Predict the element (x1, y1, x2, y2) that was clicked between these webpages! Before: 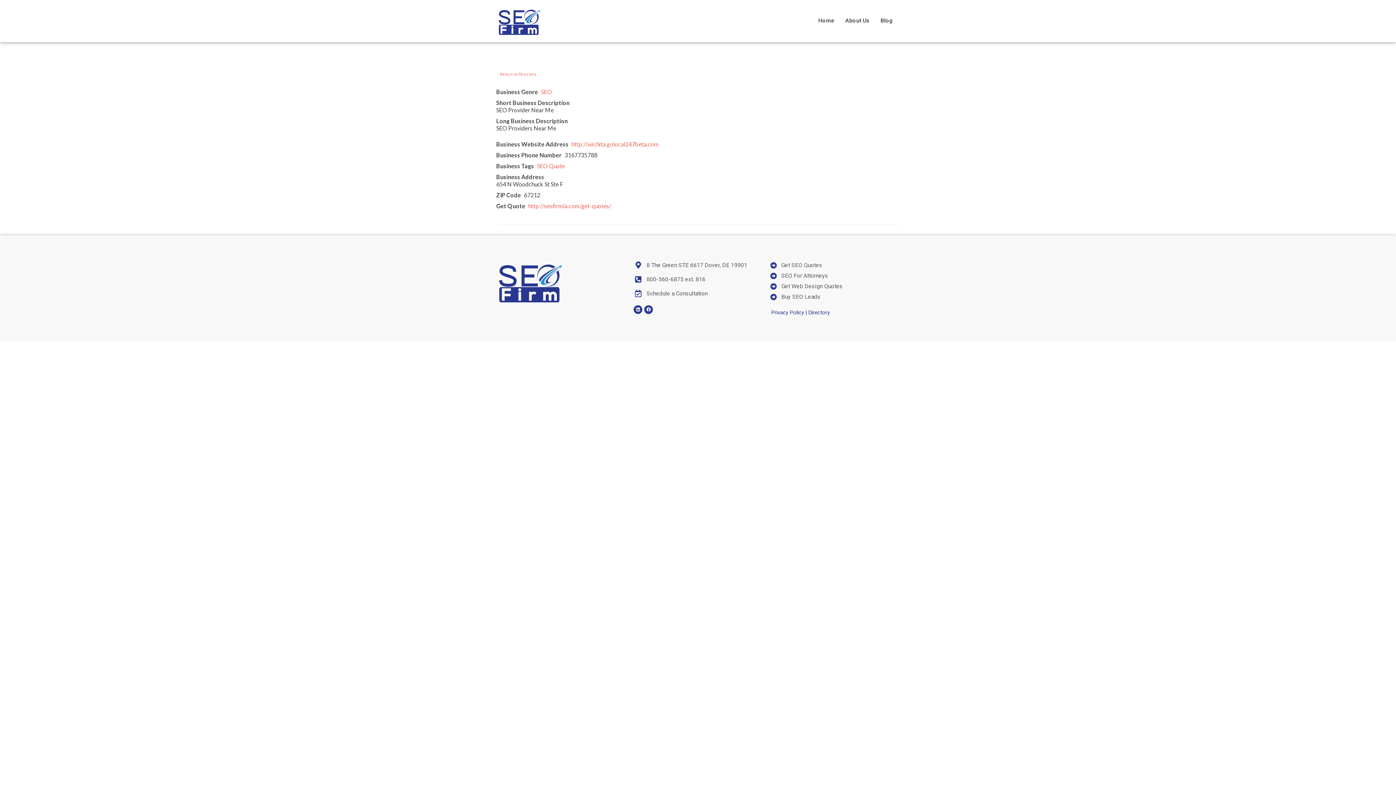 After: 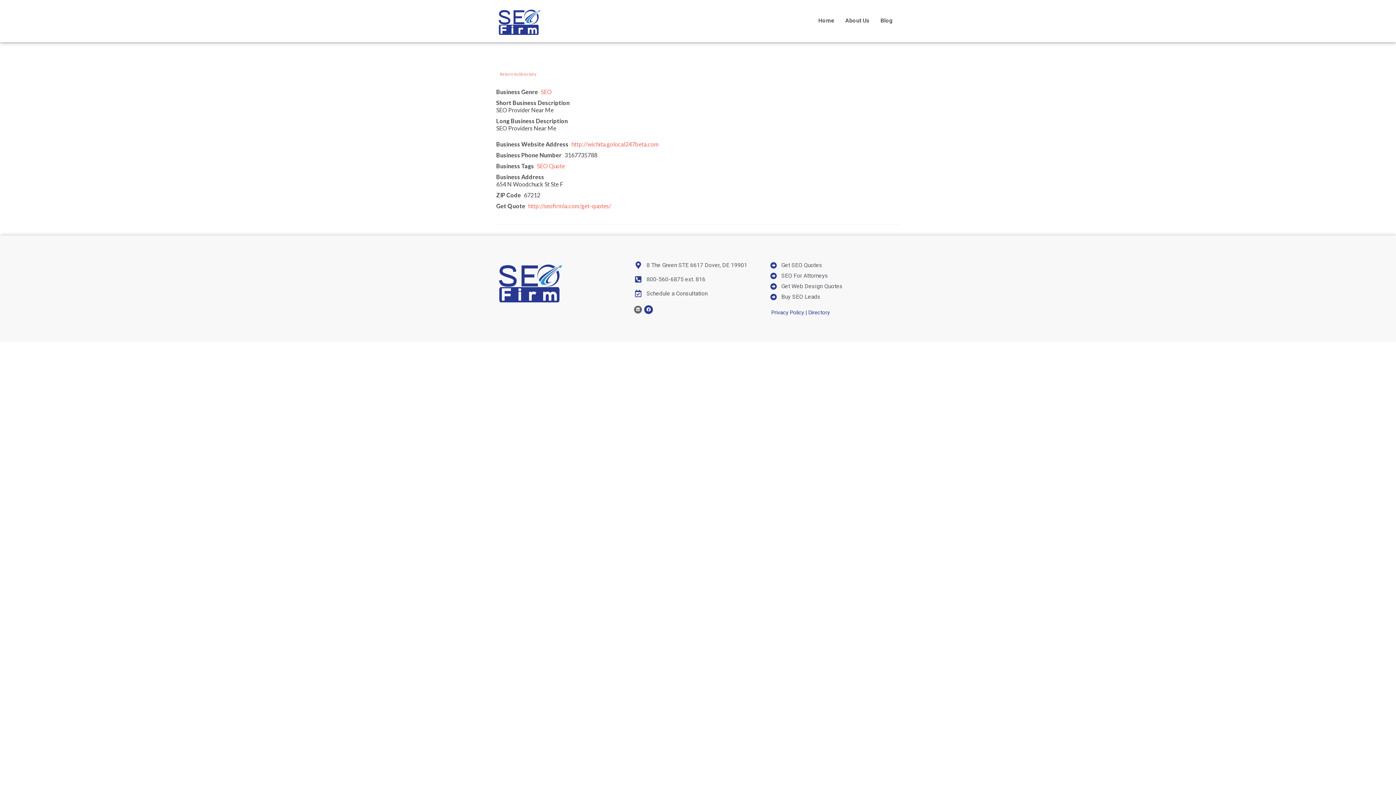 Action: bbox: (633, 305, 642, 314) label: Linkedin